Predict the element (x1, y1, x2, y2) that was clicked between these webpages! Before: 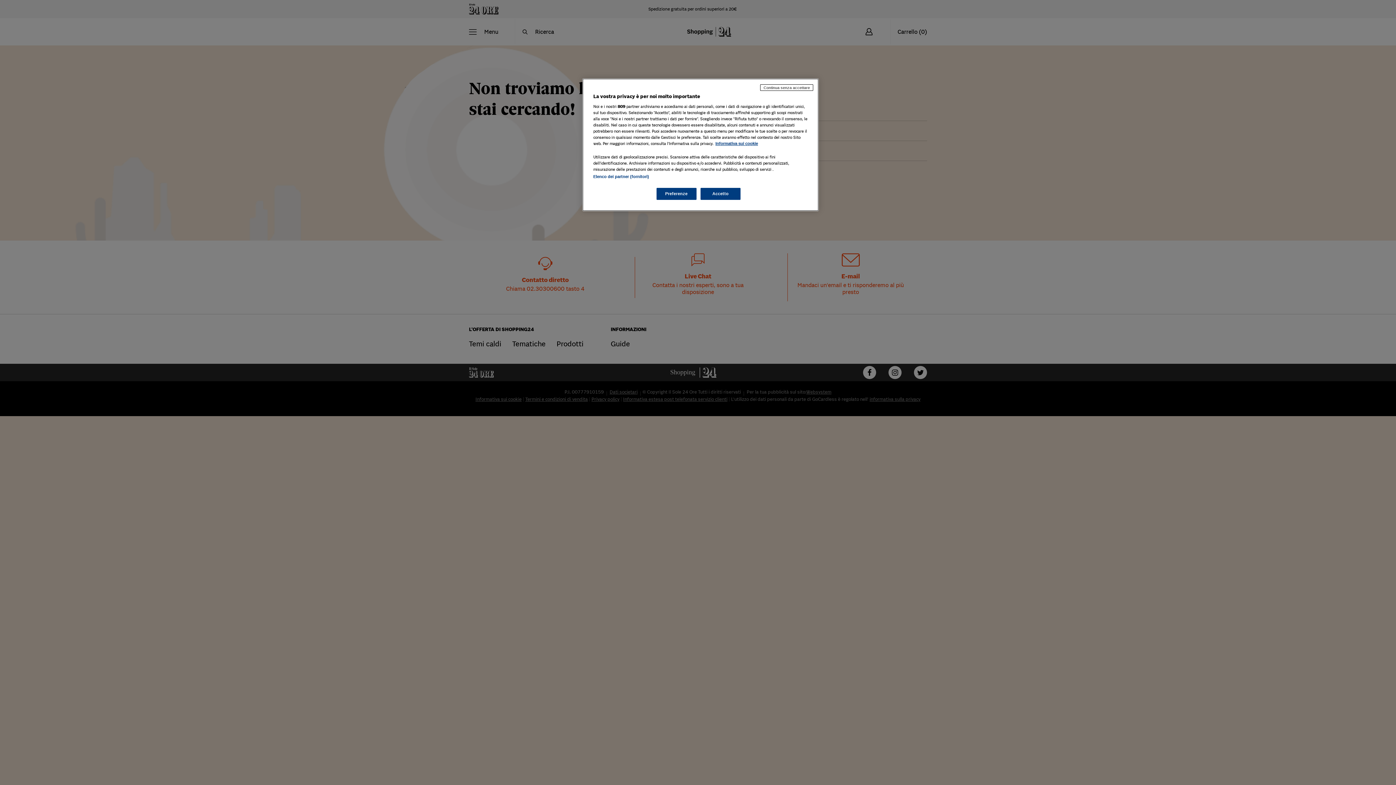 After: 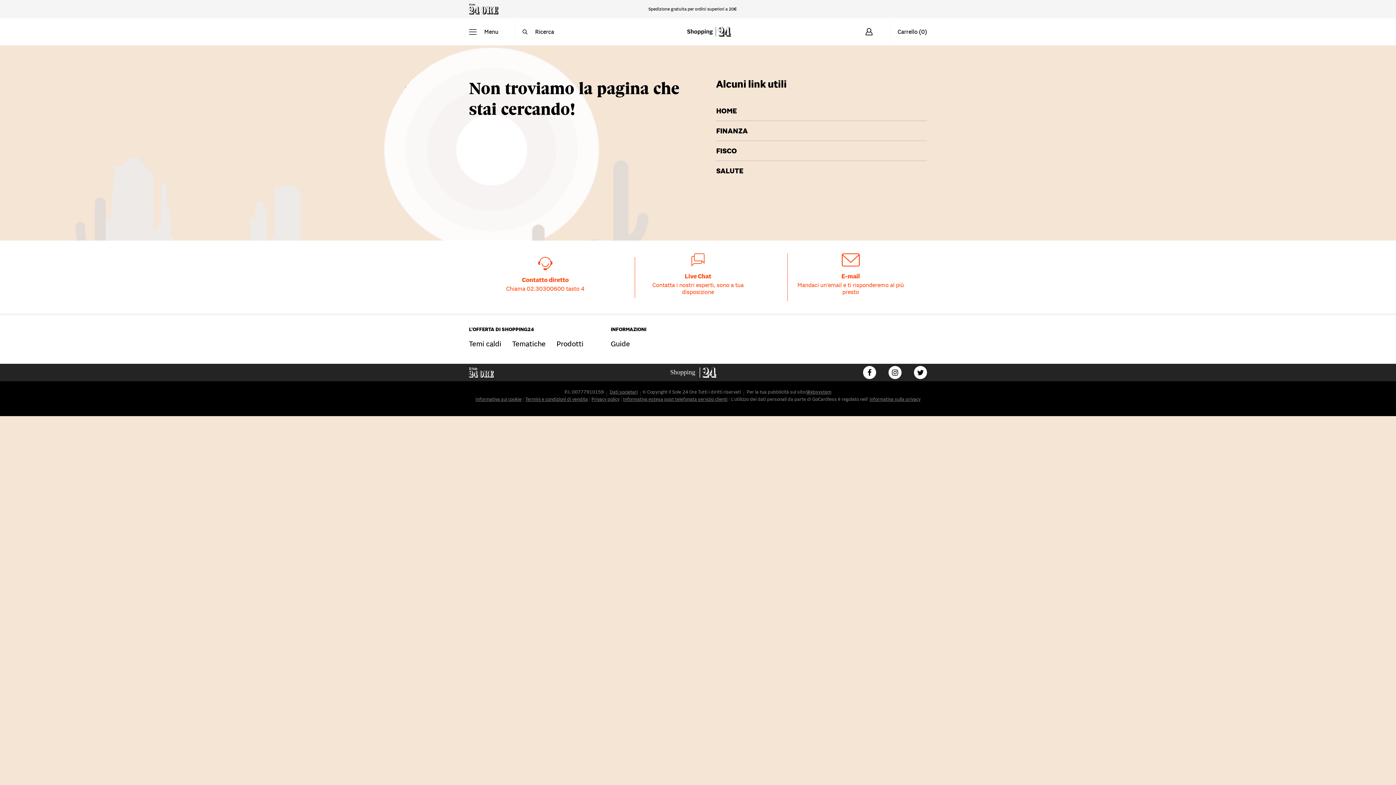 Action: label: Accetto bbox: (700, 188, 740, 200)